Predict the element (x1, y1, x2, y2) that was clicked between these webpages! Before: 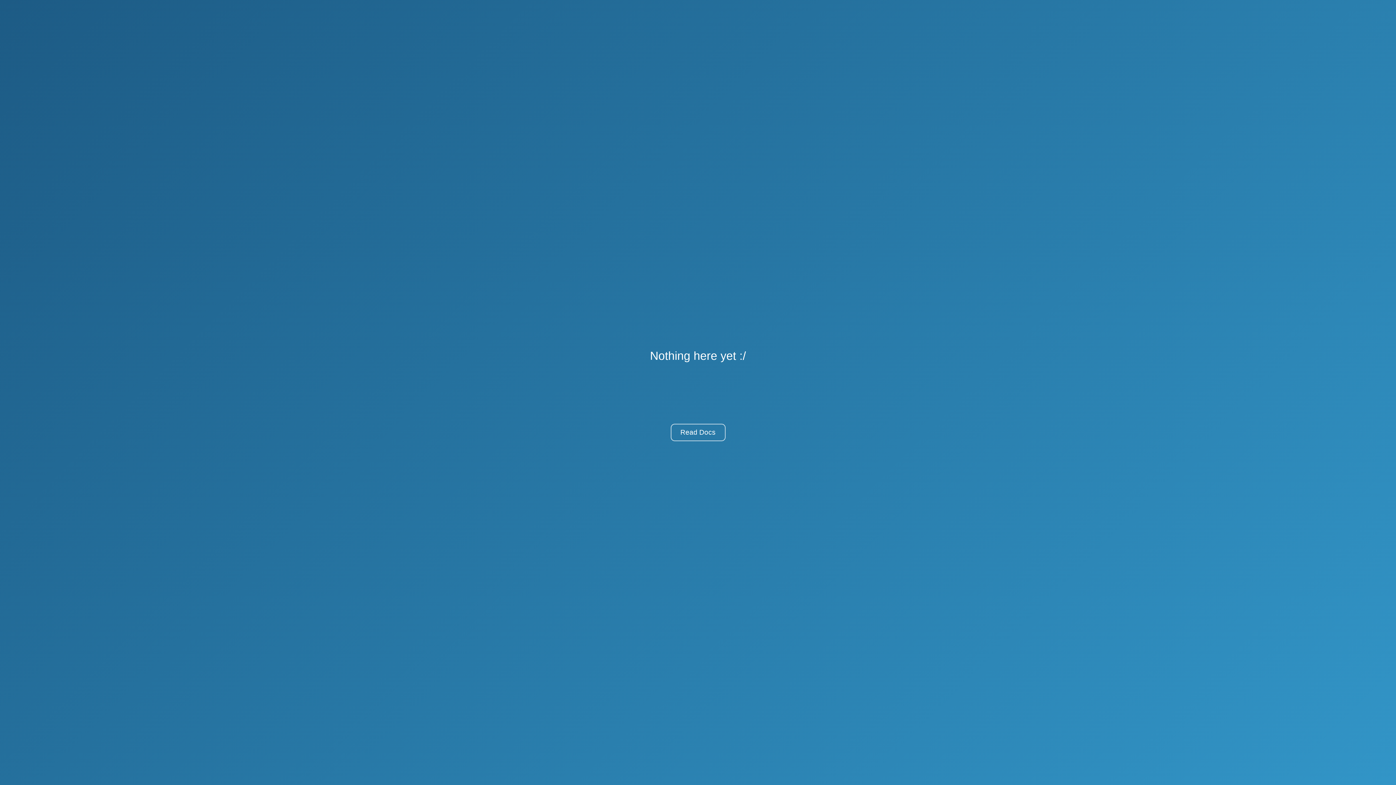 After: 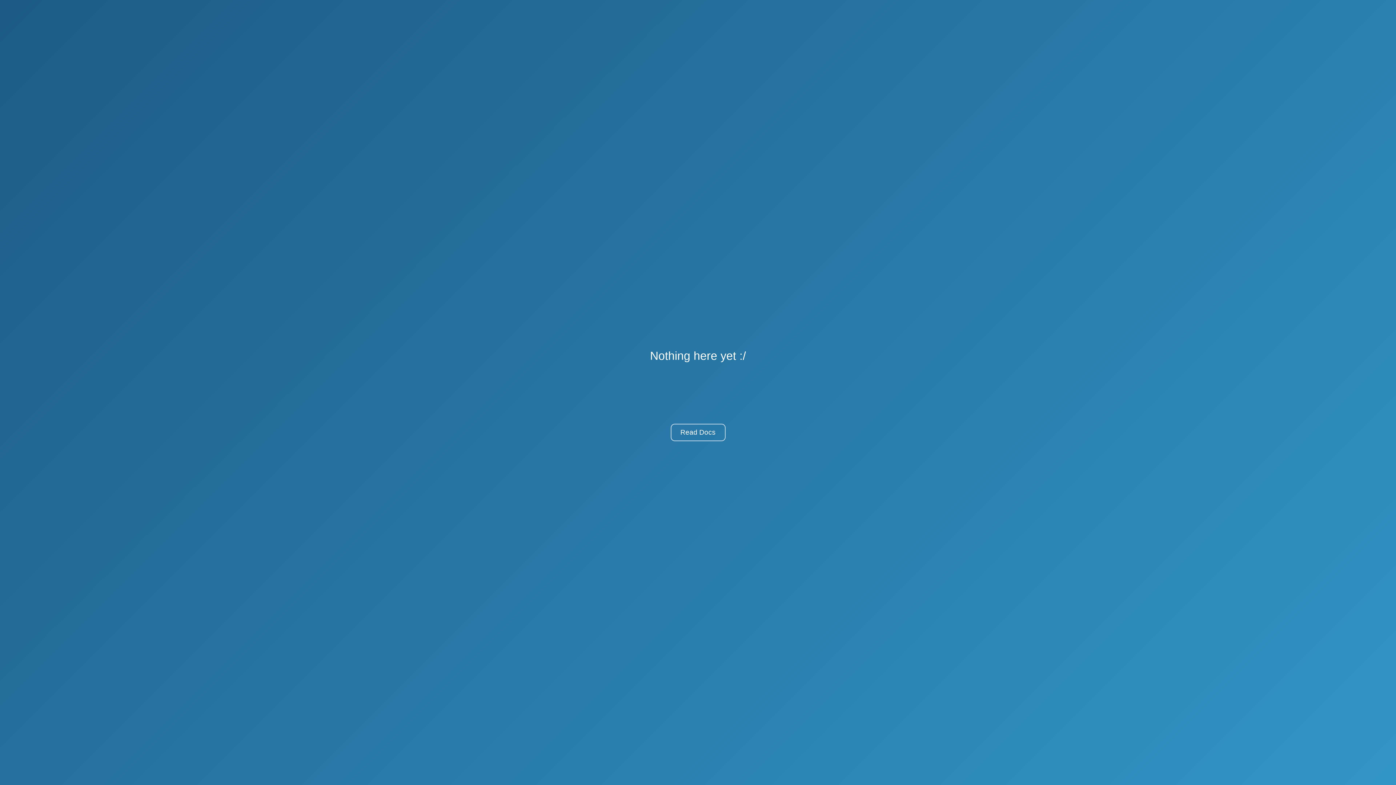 Action: label: Read Docs bbox: (670, 424, 725, 441)